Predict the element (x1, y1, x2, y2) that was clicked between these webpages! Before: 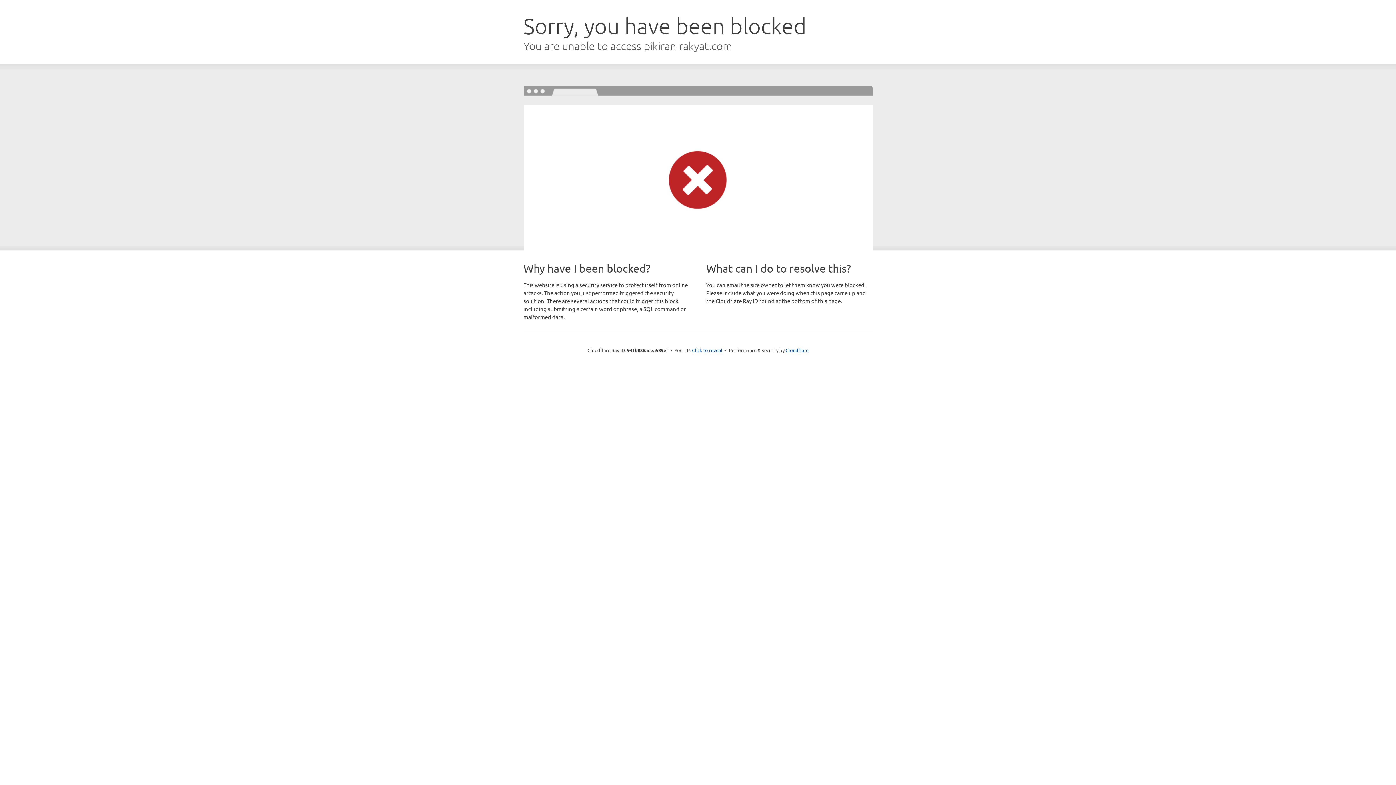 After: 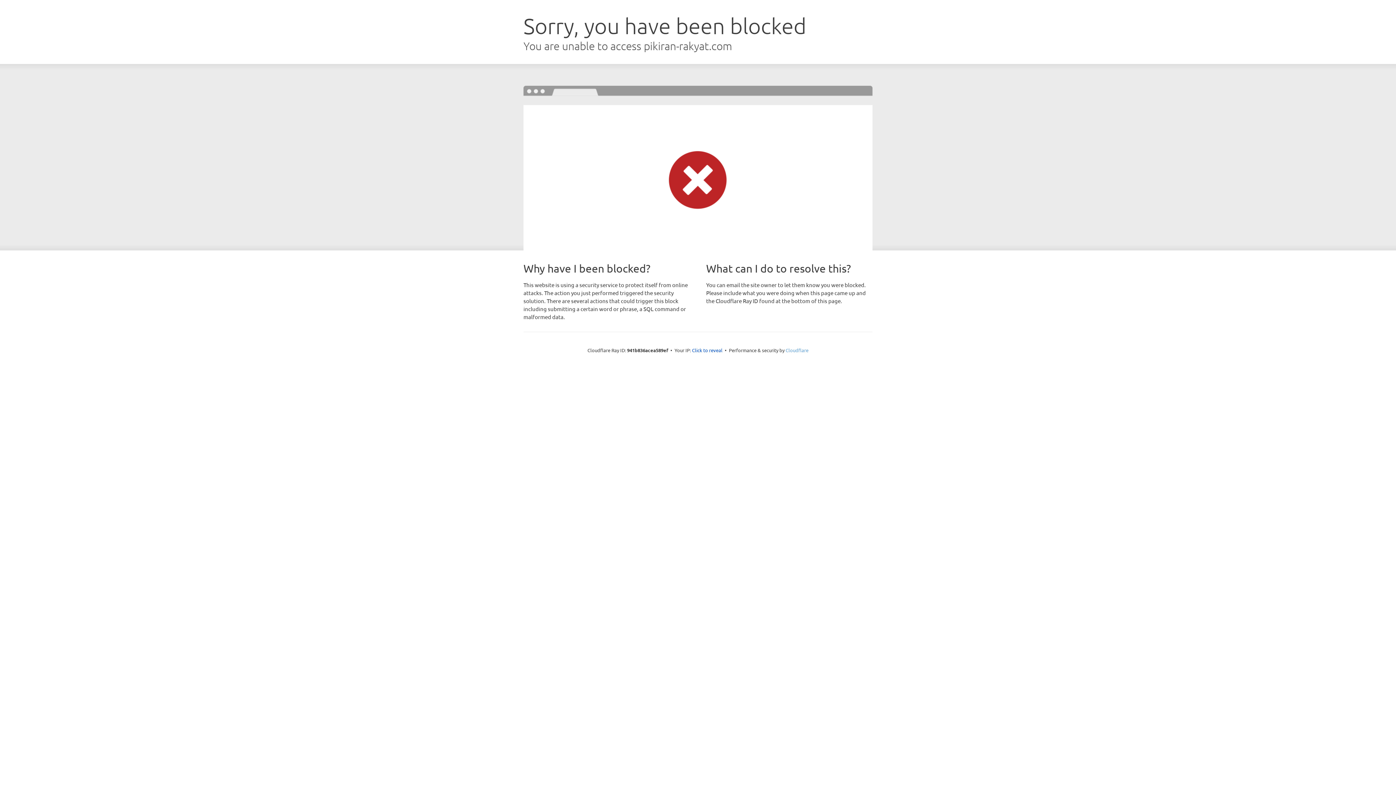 Action: bbox: (785, 347, 808, 353) label: Cloudflare